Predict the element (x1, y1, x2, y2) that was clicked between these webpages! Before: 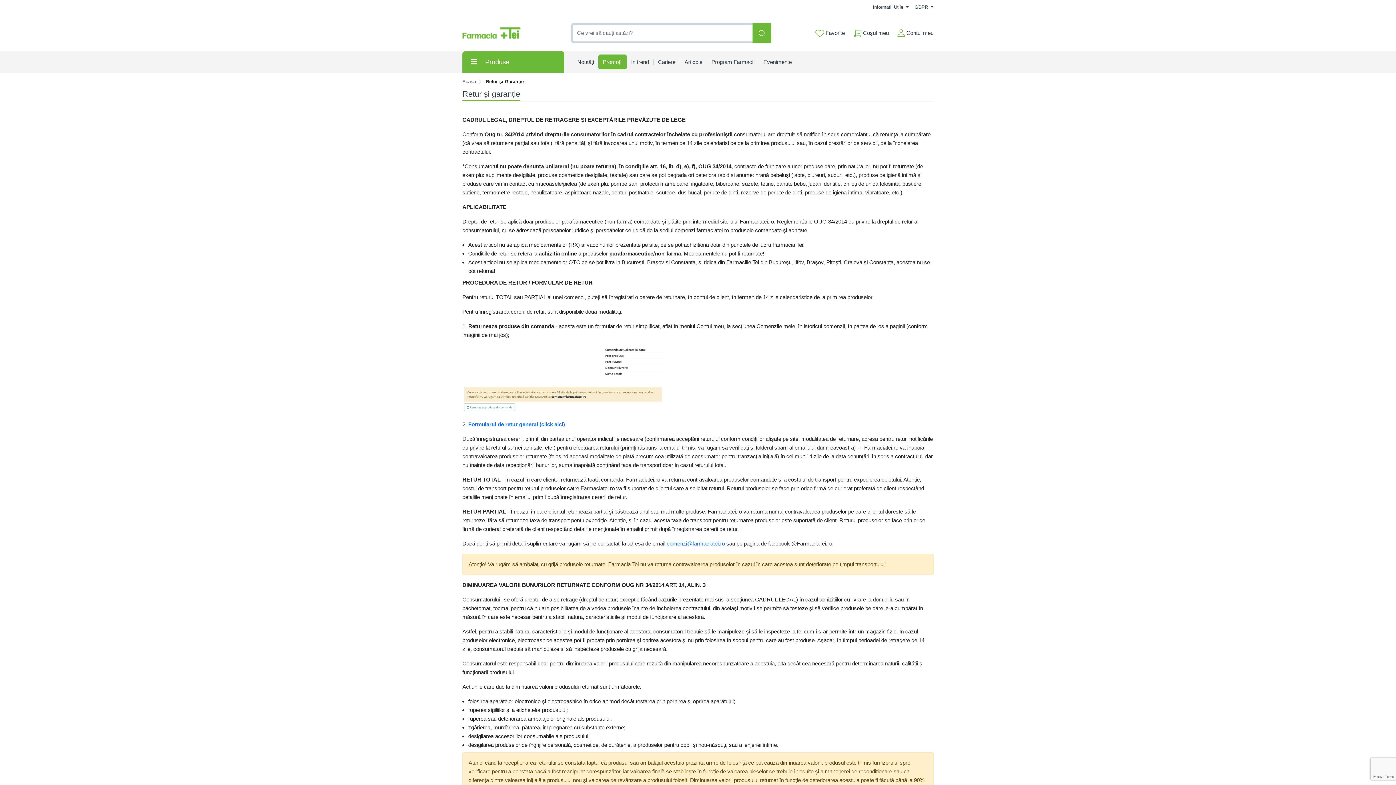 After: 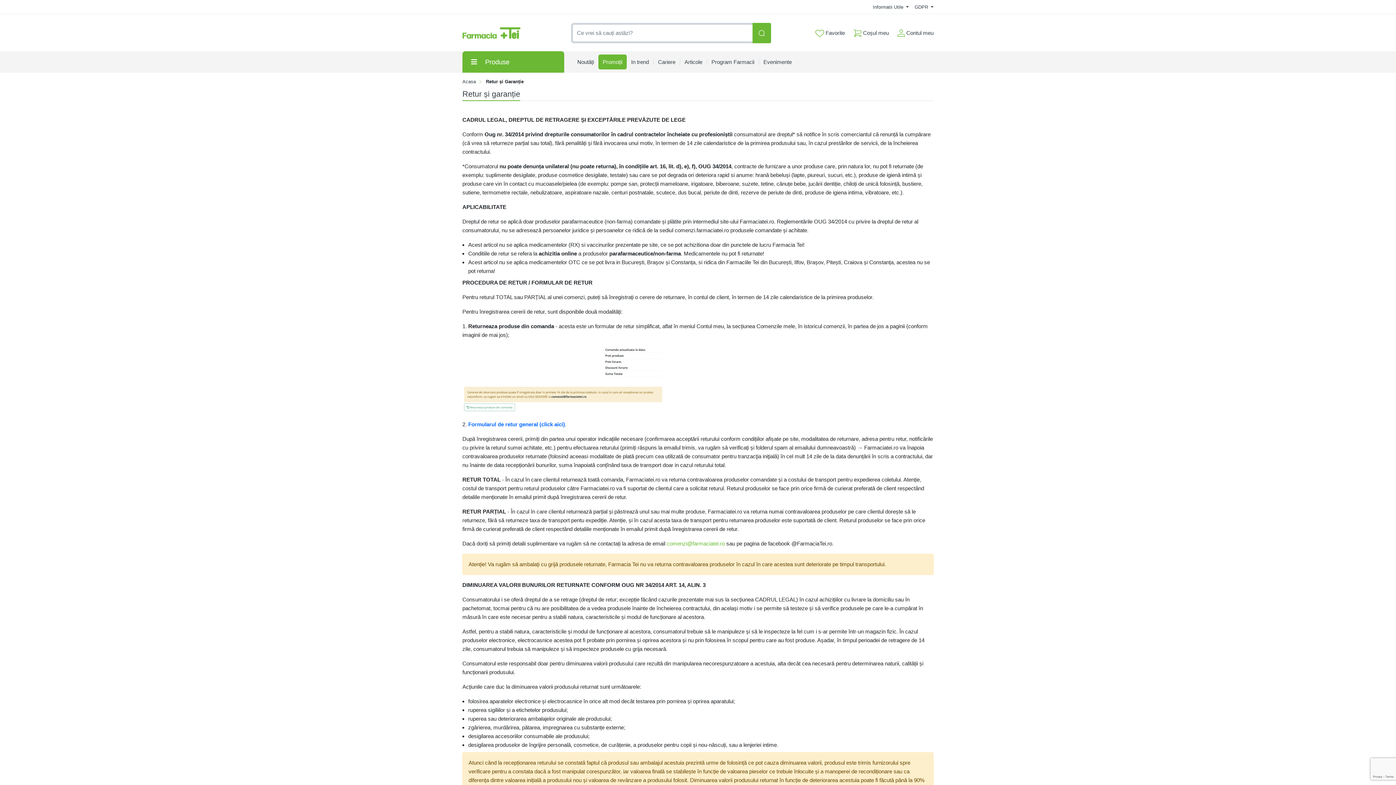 Action: label: comenzi@farmaciatei.ro bbox: (666, 540, 725, 546)